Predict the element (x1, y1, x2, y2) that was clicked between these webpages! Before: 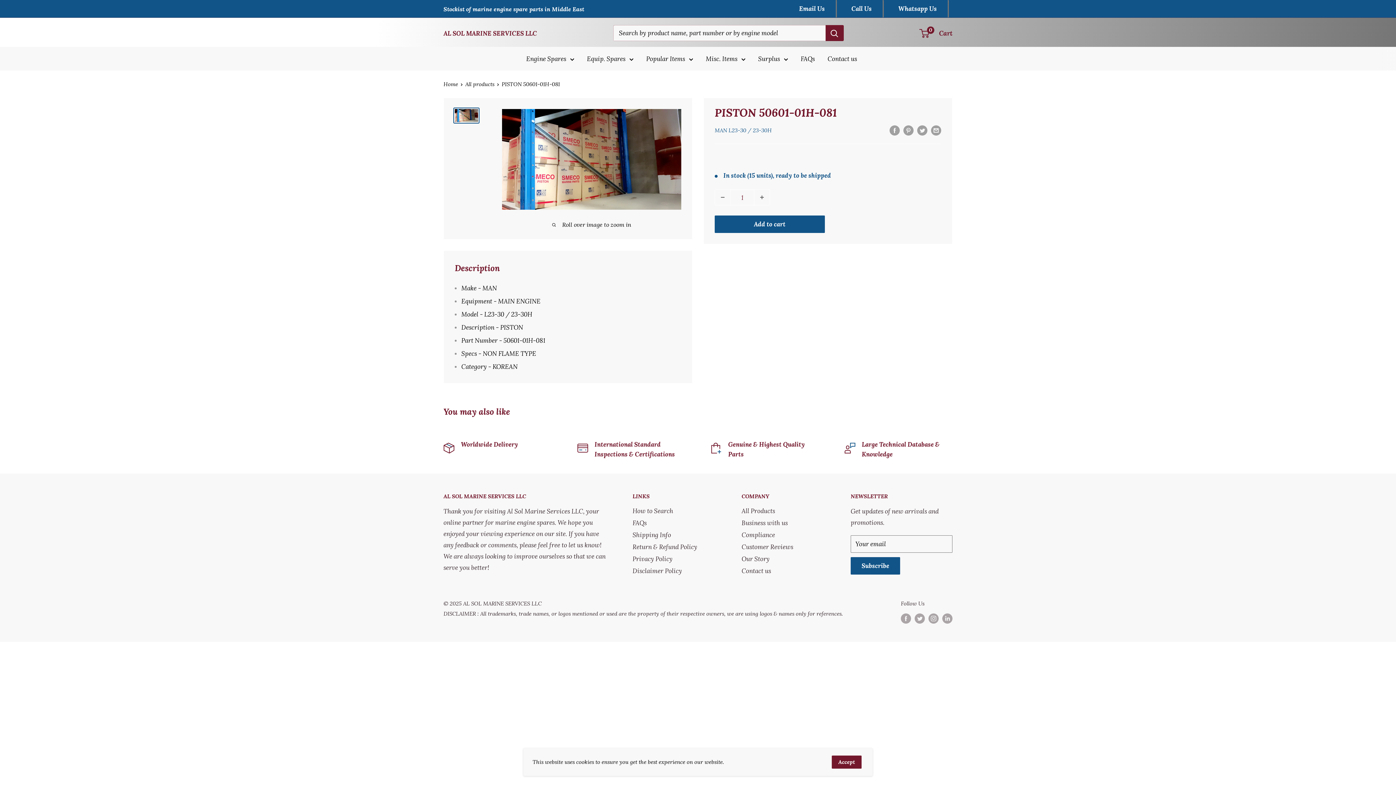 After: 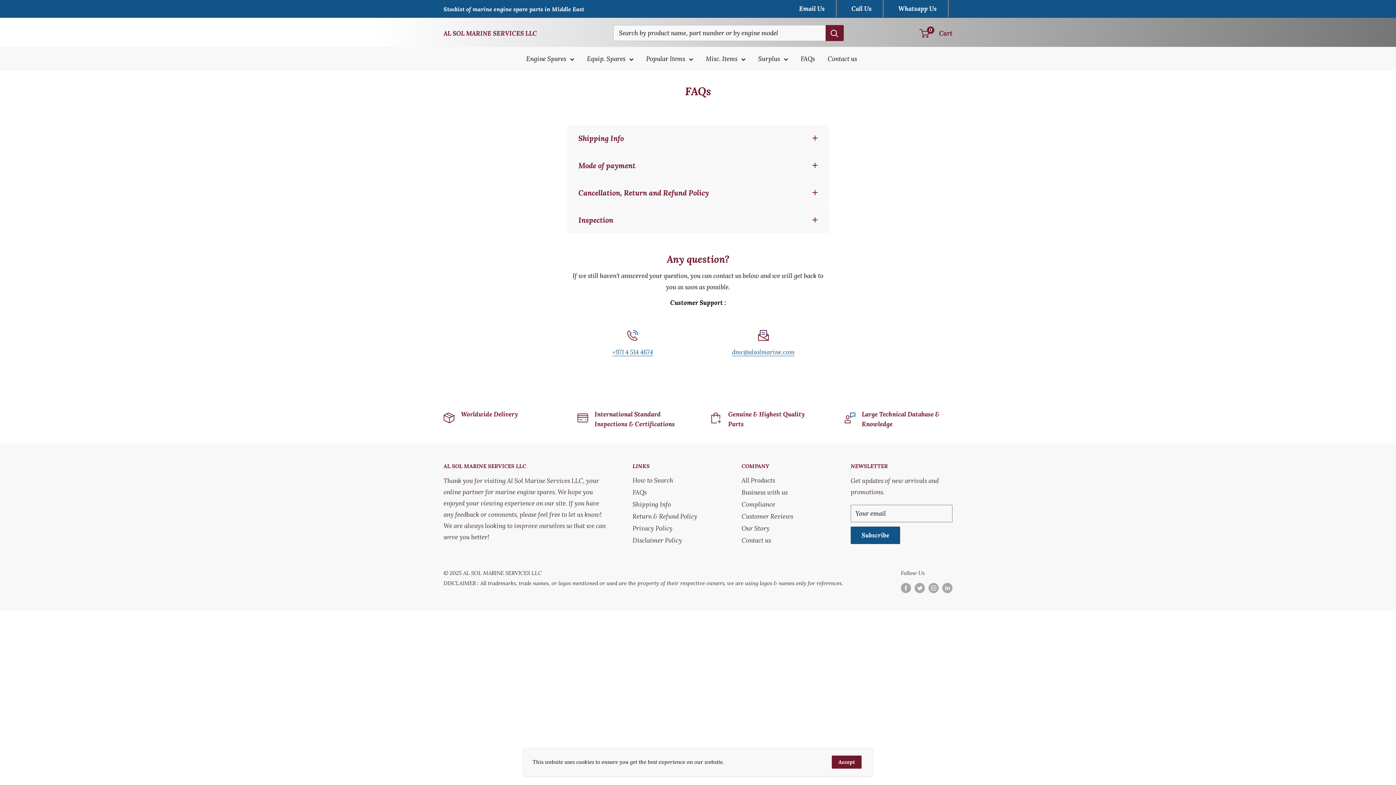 Action: label: FAQs bbox: (632, 516, 716, 528)